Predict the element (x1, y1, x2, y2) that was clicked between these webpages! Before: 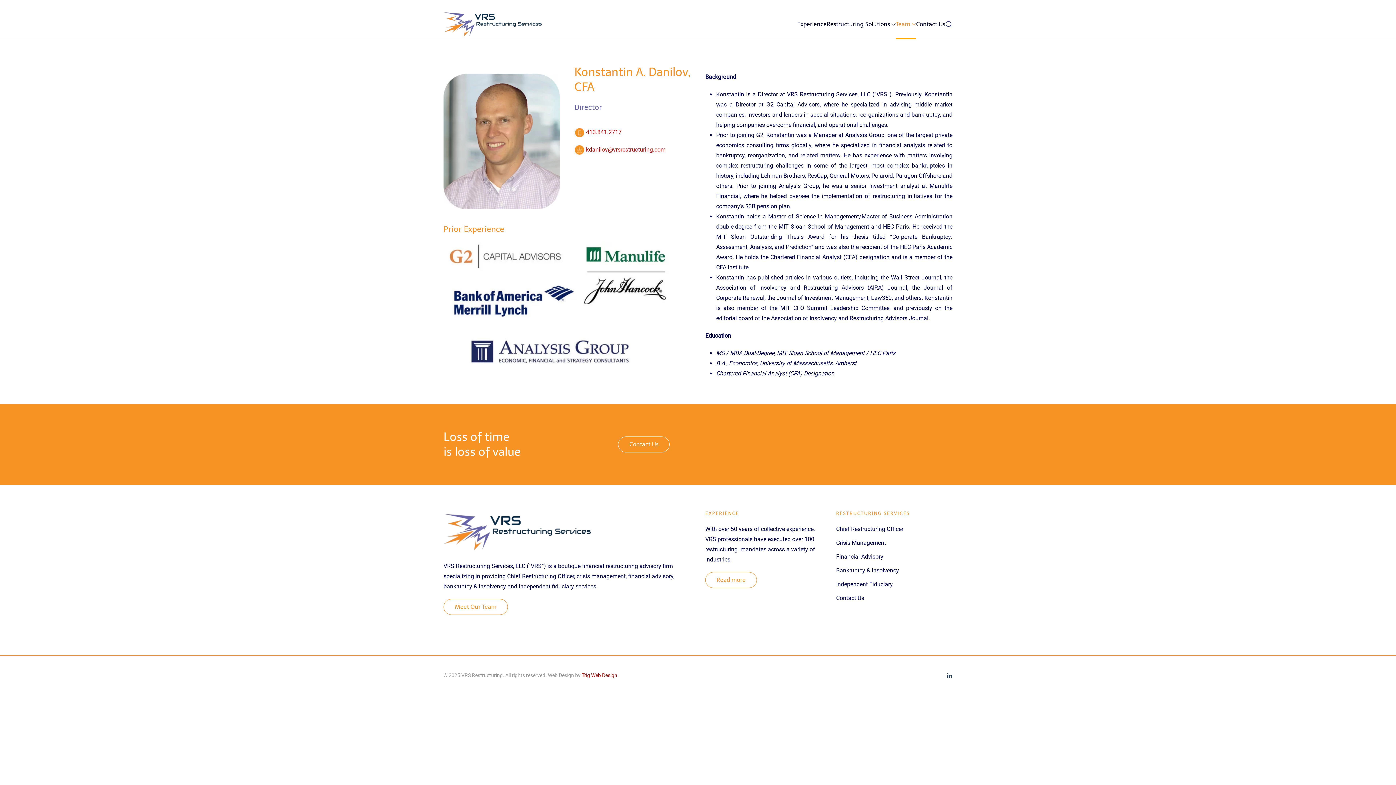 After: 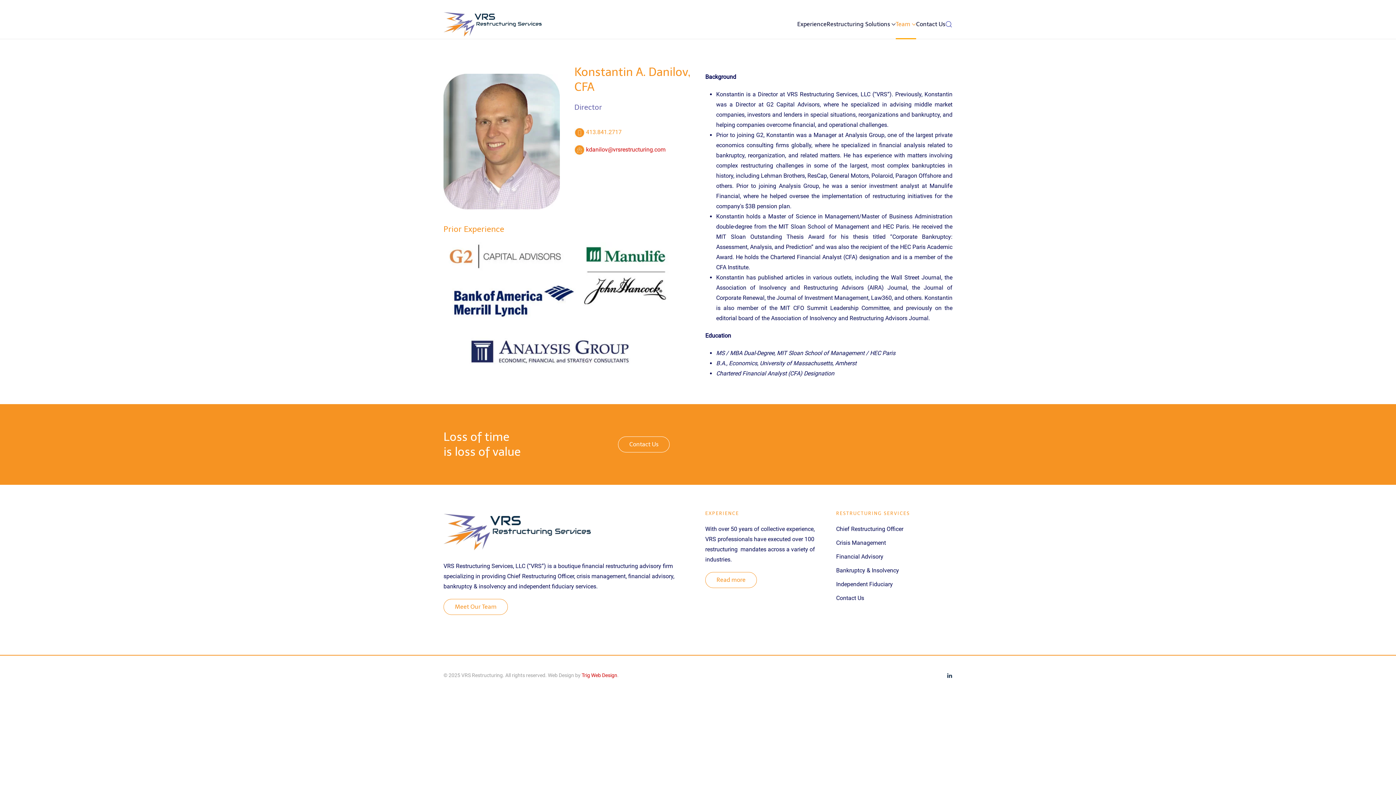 Action: bbox: (586, 128, 621, 135) label: 413.841.2717